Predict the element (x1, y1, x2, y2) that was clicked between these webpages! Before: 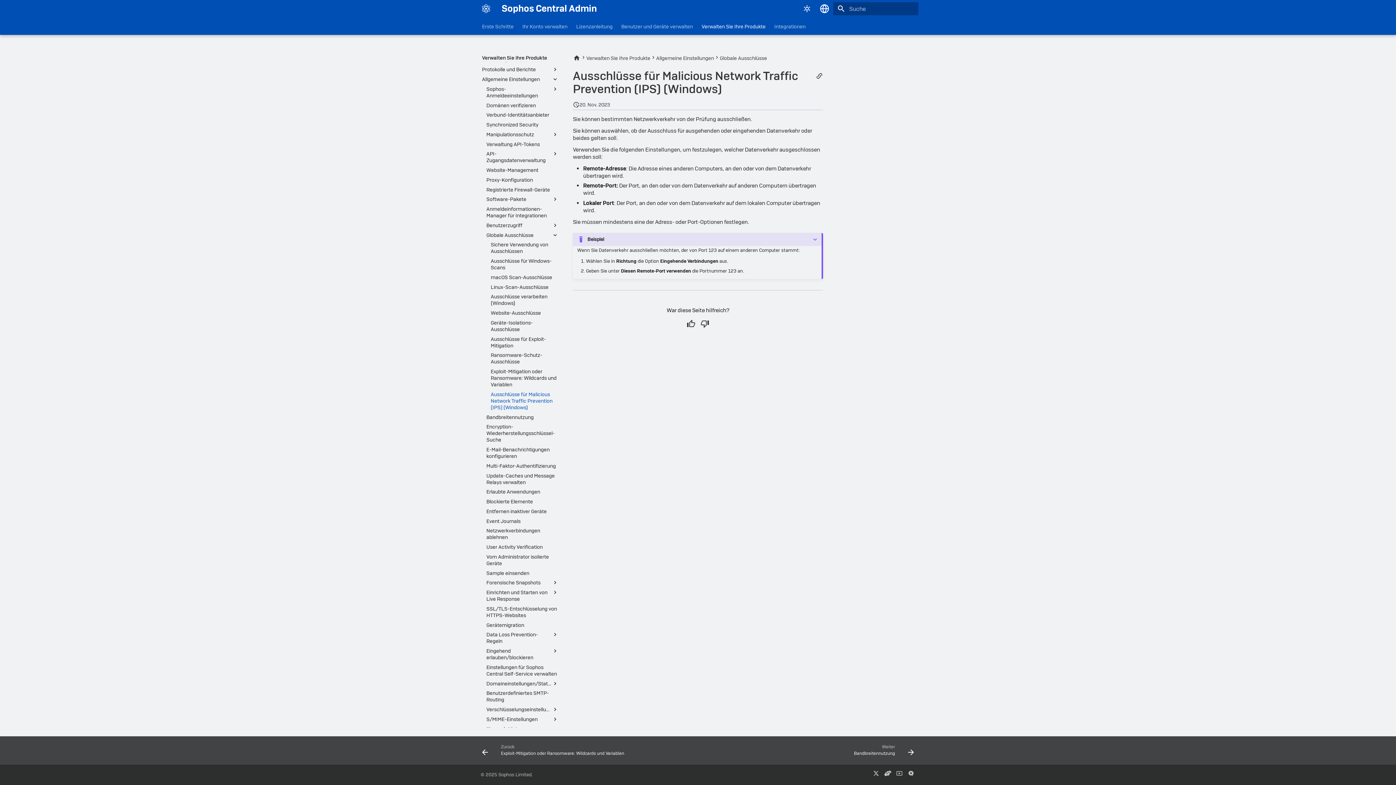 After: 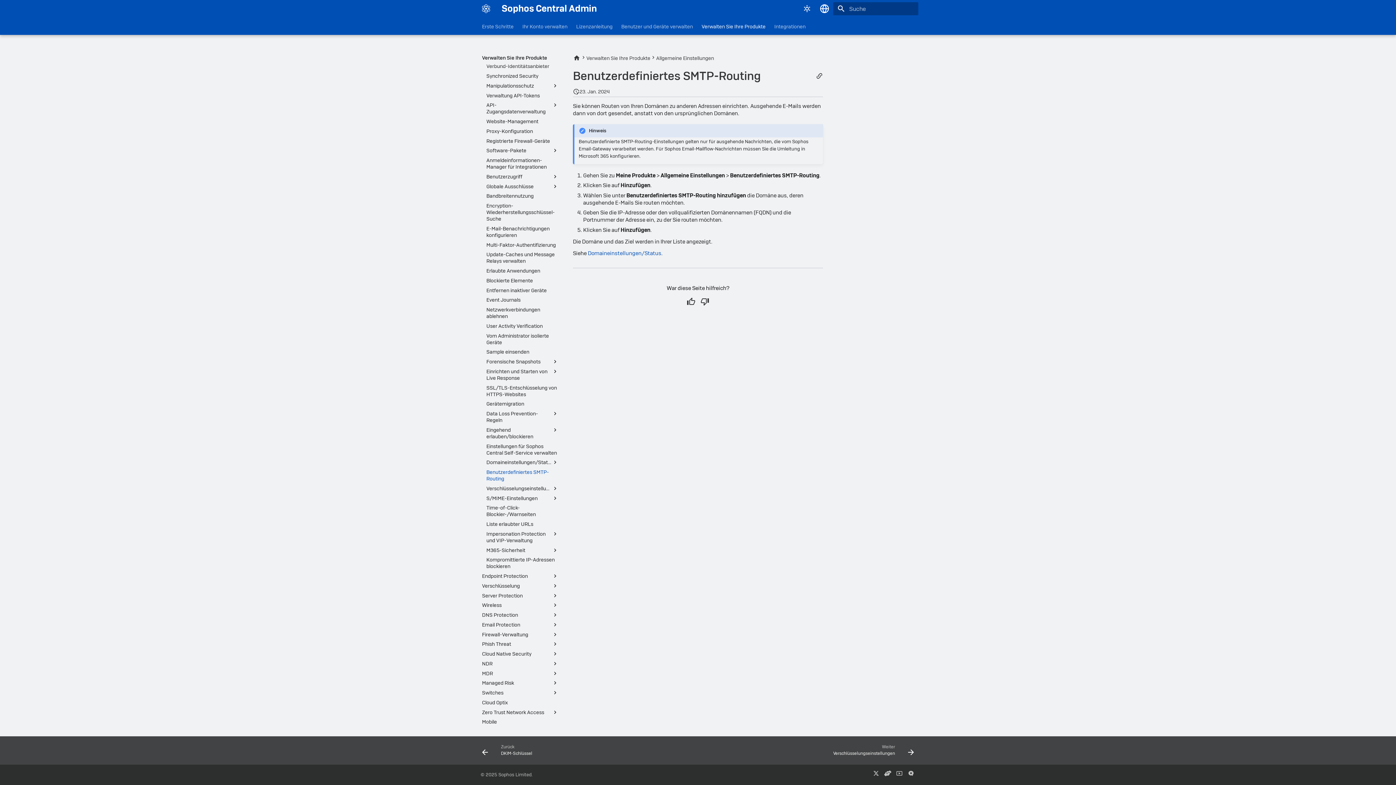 Action: label: Benutzerdefiniertes SMTP-Routing bbox: (486, 690, 558, 703)